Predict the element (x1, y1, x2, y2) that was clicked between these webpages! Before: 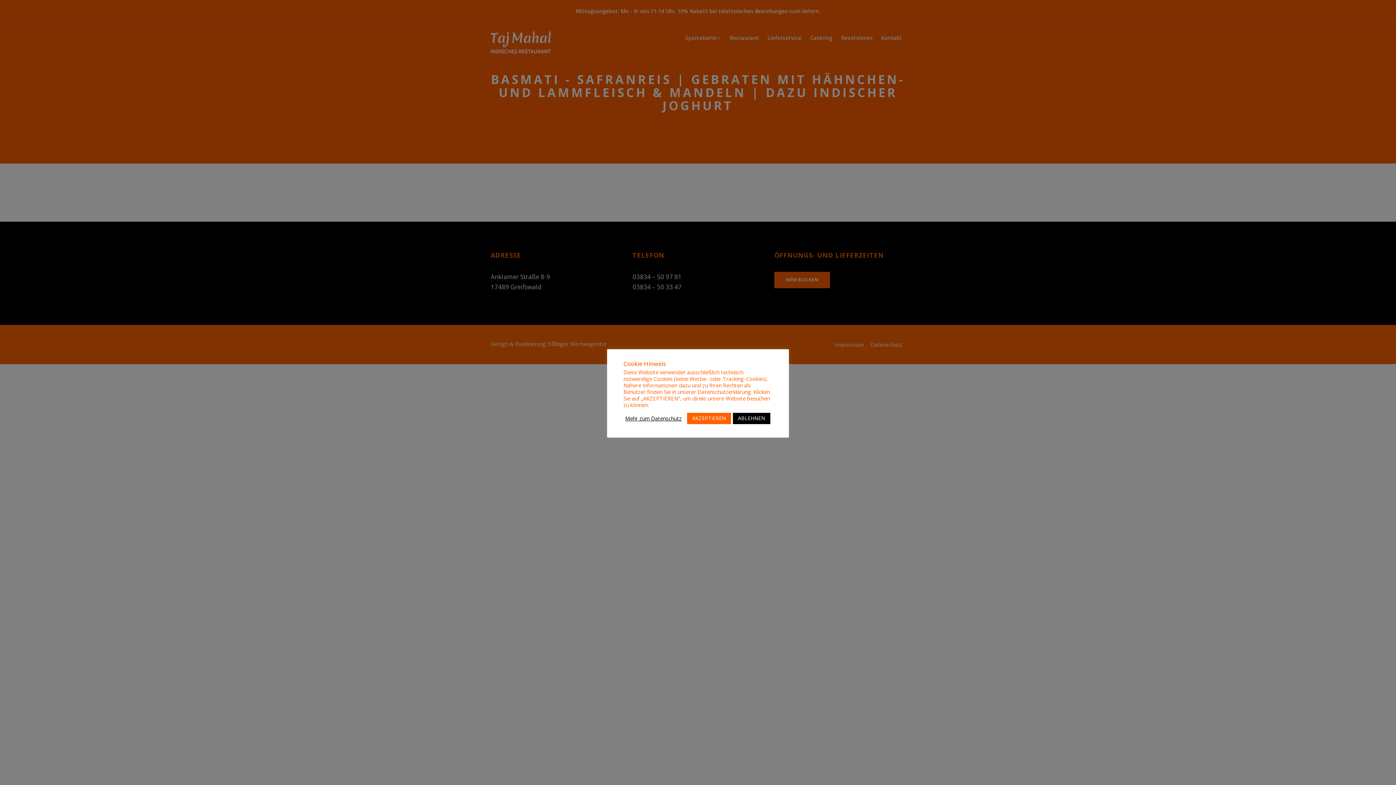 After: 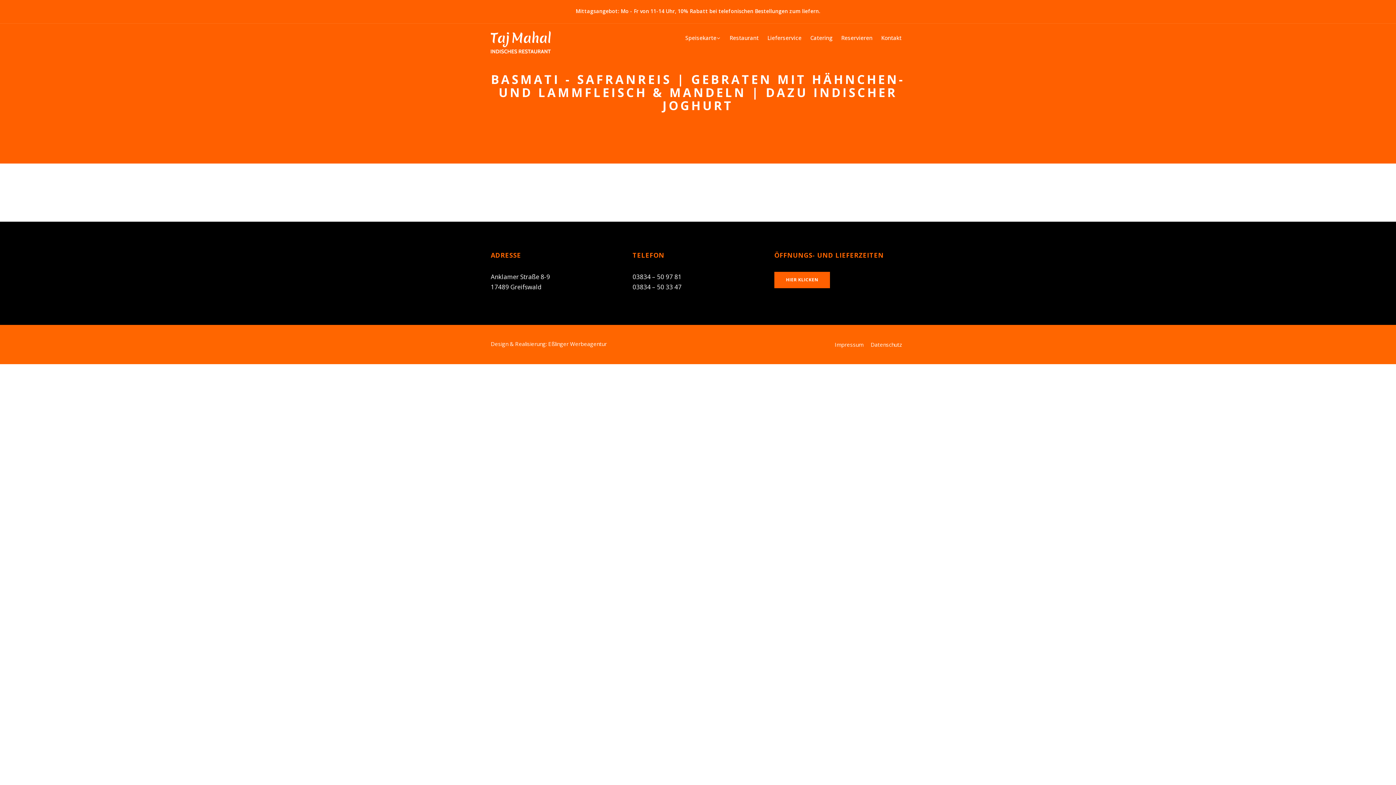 Action: bbox: (687, 412, 731, 424) label: AKZEPTIEREN